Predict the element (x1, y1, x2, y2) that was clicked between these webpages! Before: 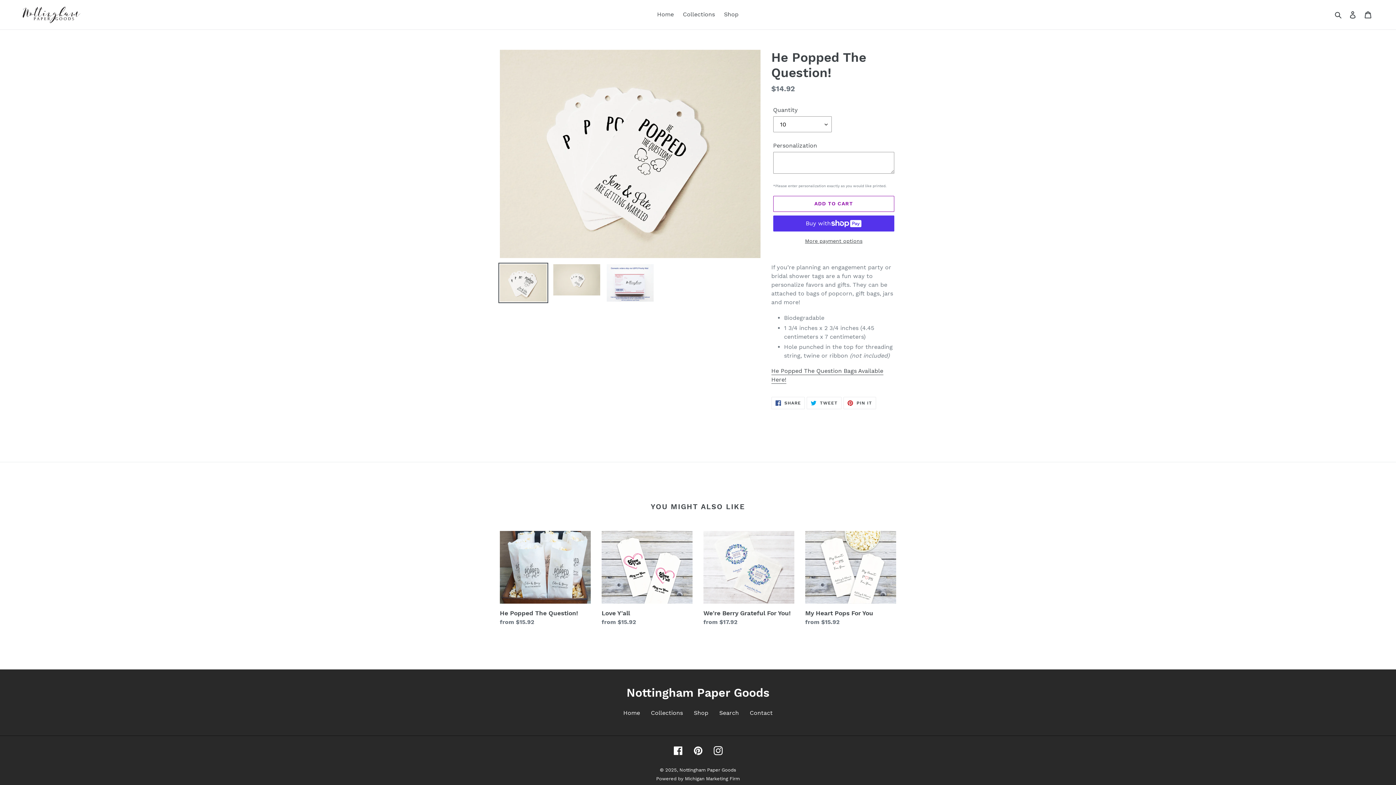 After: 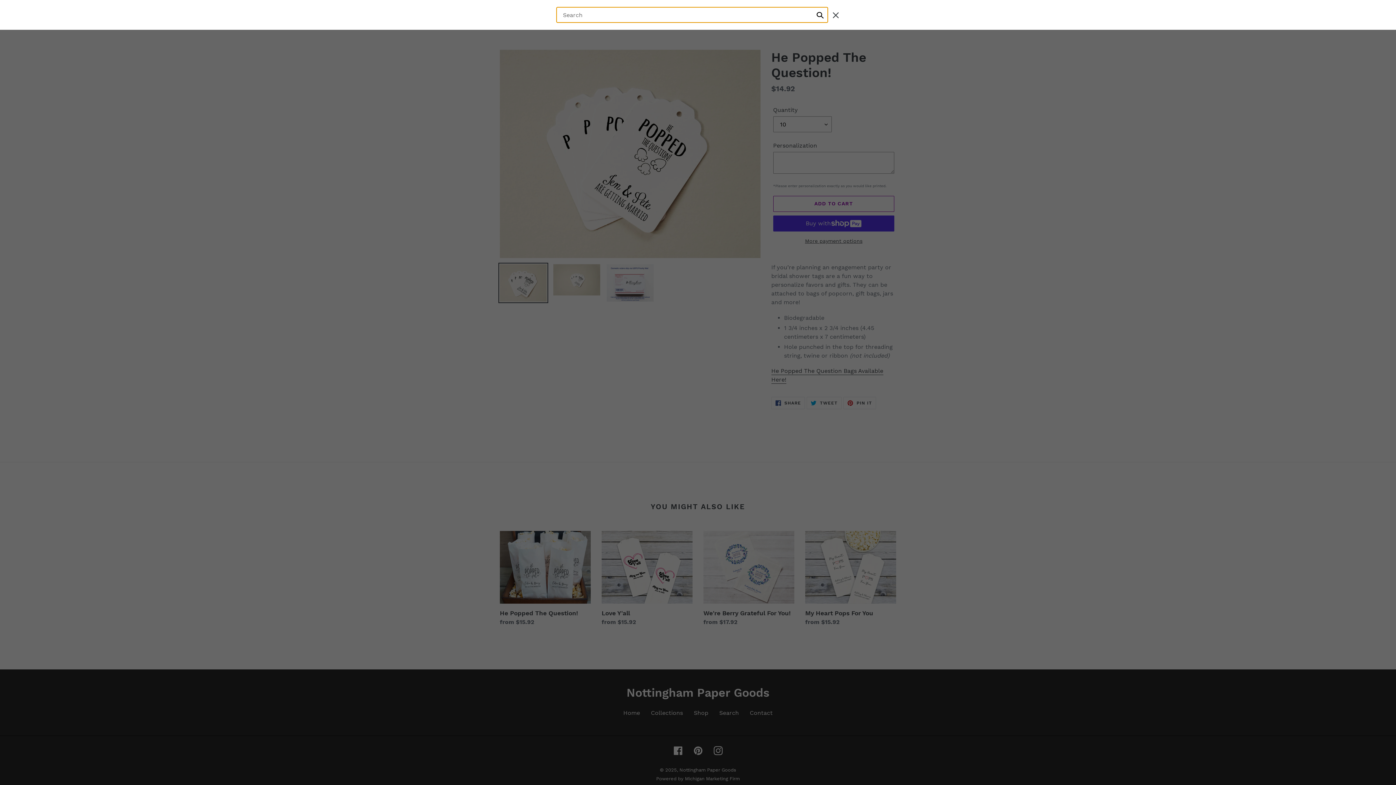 Action: bbox: (1332, 9, 1345, 19) label: Search